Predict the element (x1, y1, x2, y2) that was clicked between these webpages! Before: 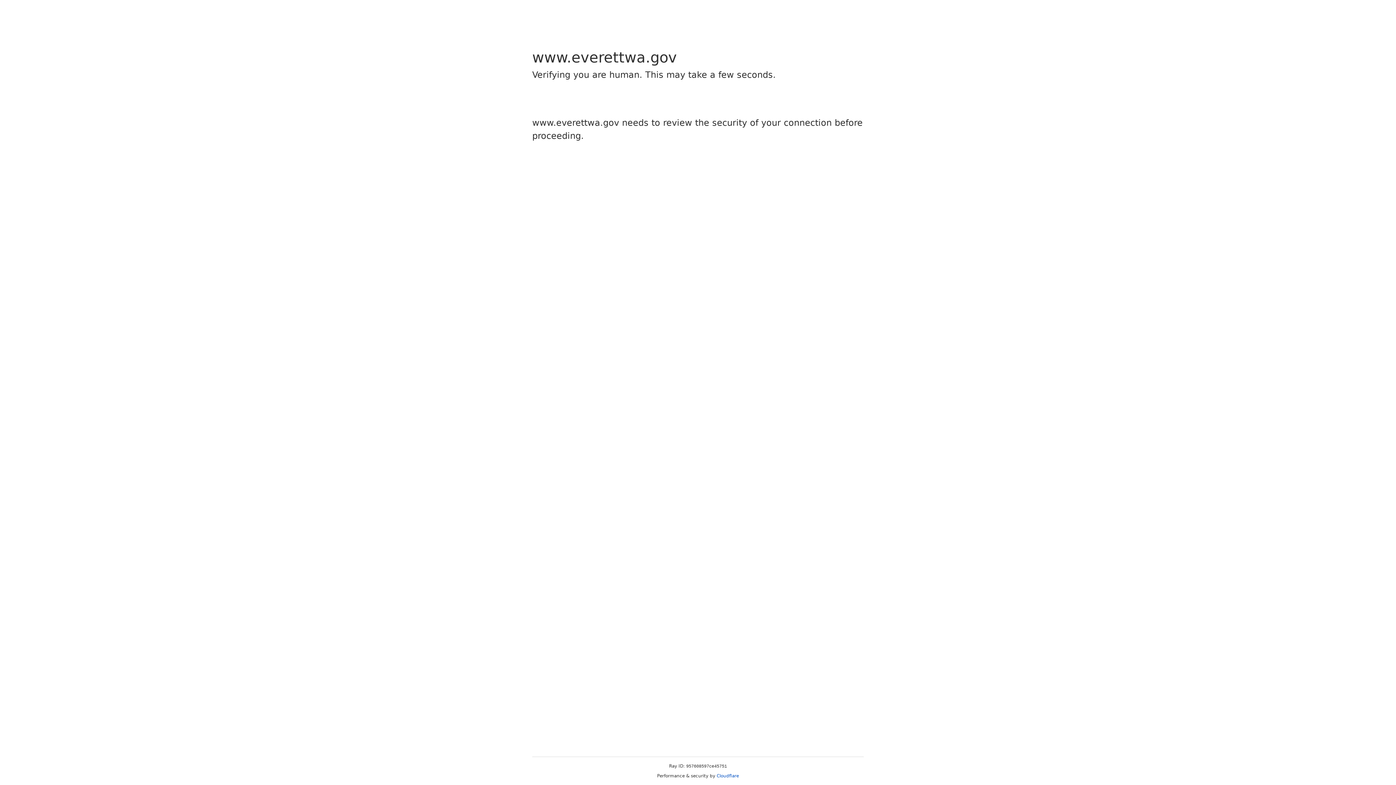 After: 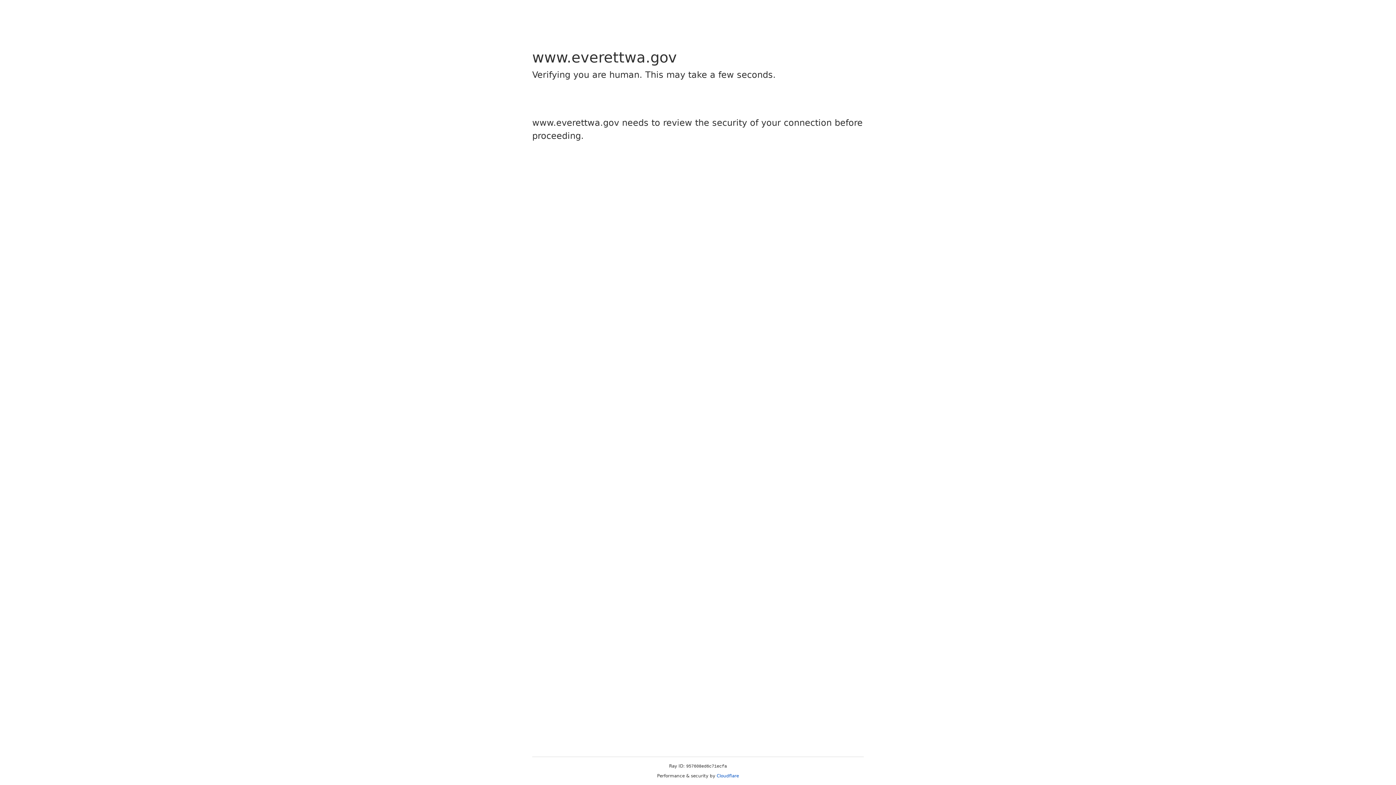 Action: bbox: (716, 773, 739, 778) label: Cloudflare